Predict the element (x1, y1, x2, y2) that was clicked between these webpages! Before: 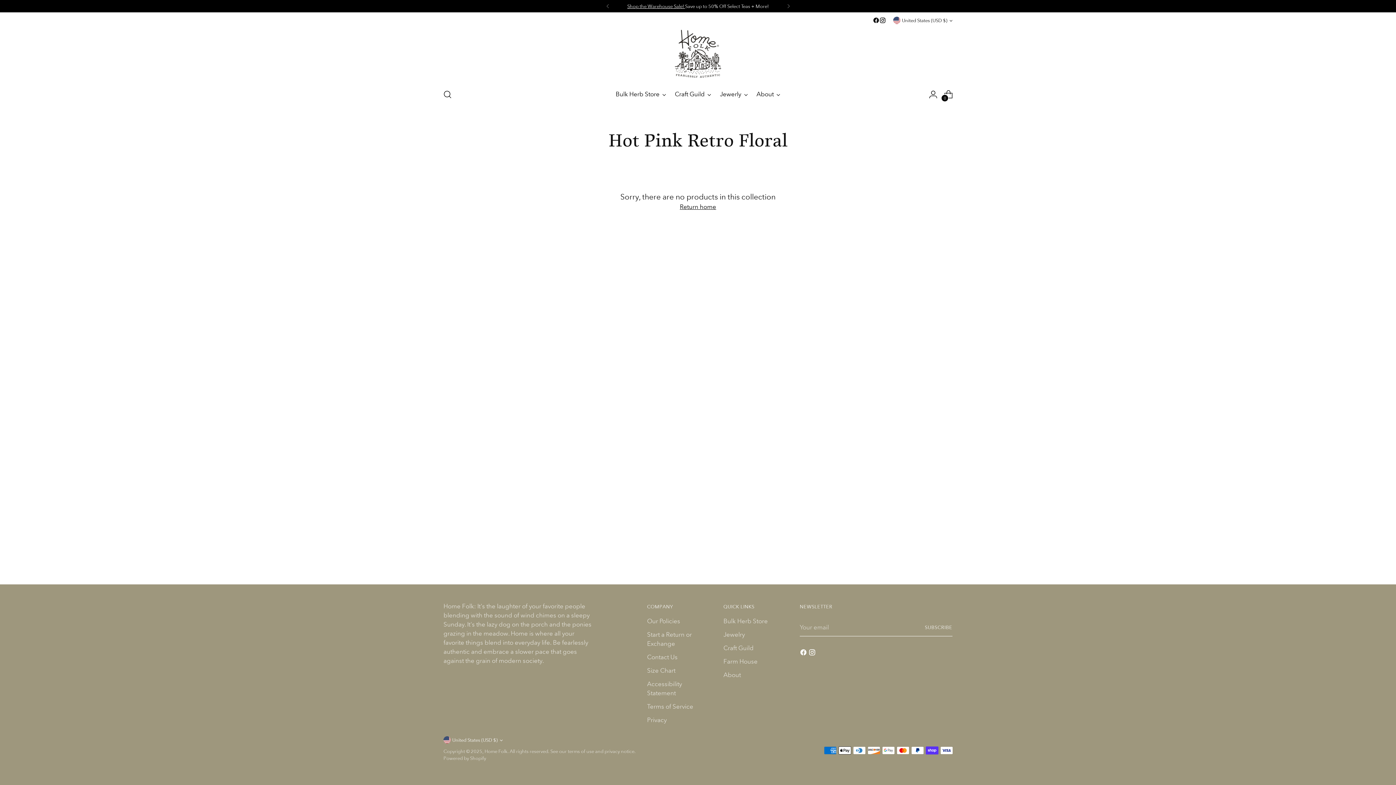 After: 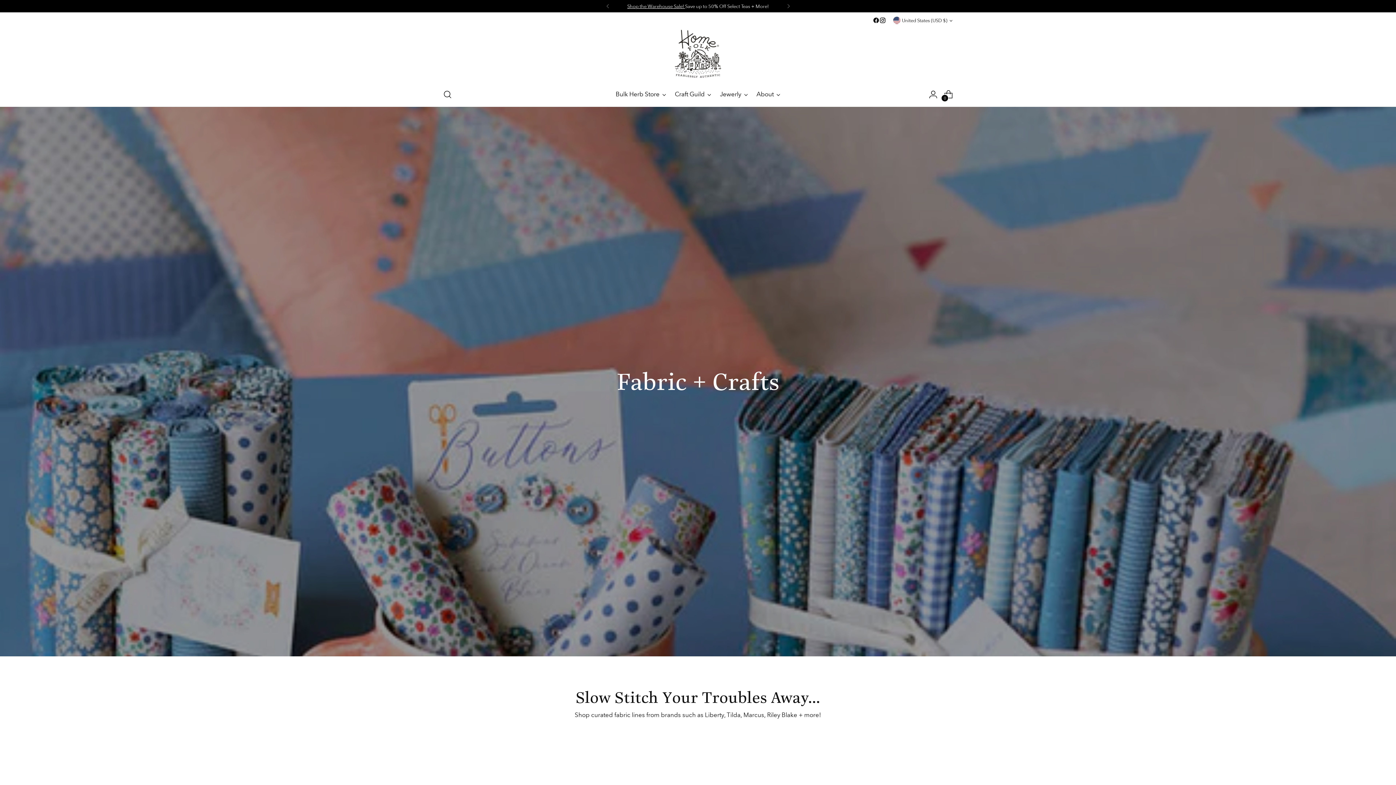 Action: bbox: (723, 644, 753, 652) label: Craft Guild